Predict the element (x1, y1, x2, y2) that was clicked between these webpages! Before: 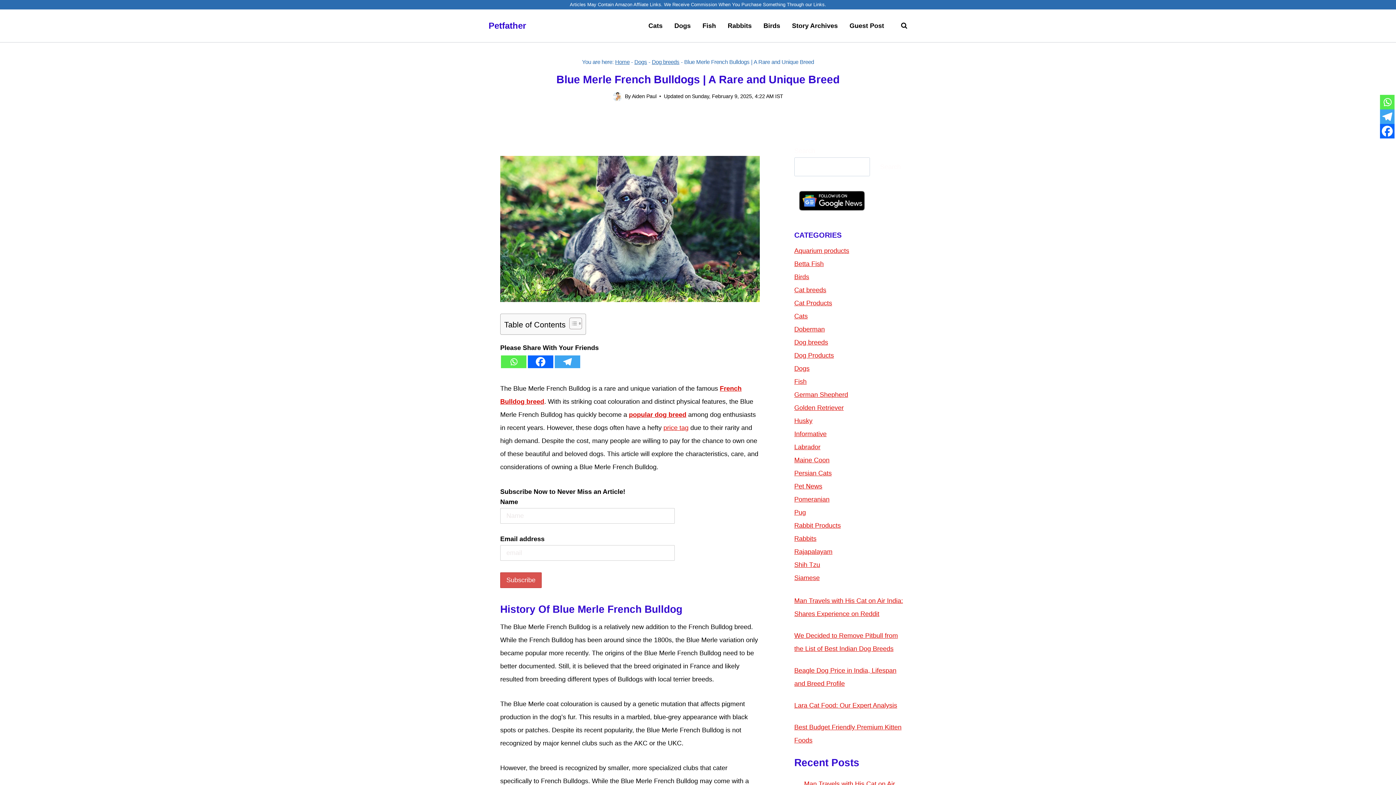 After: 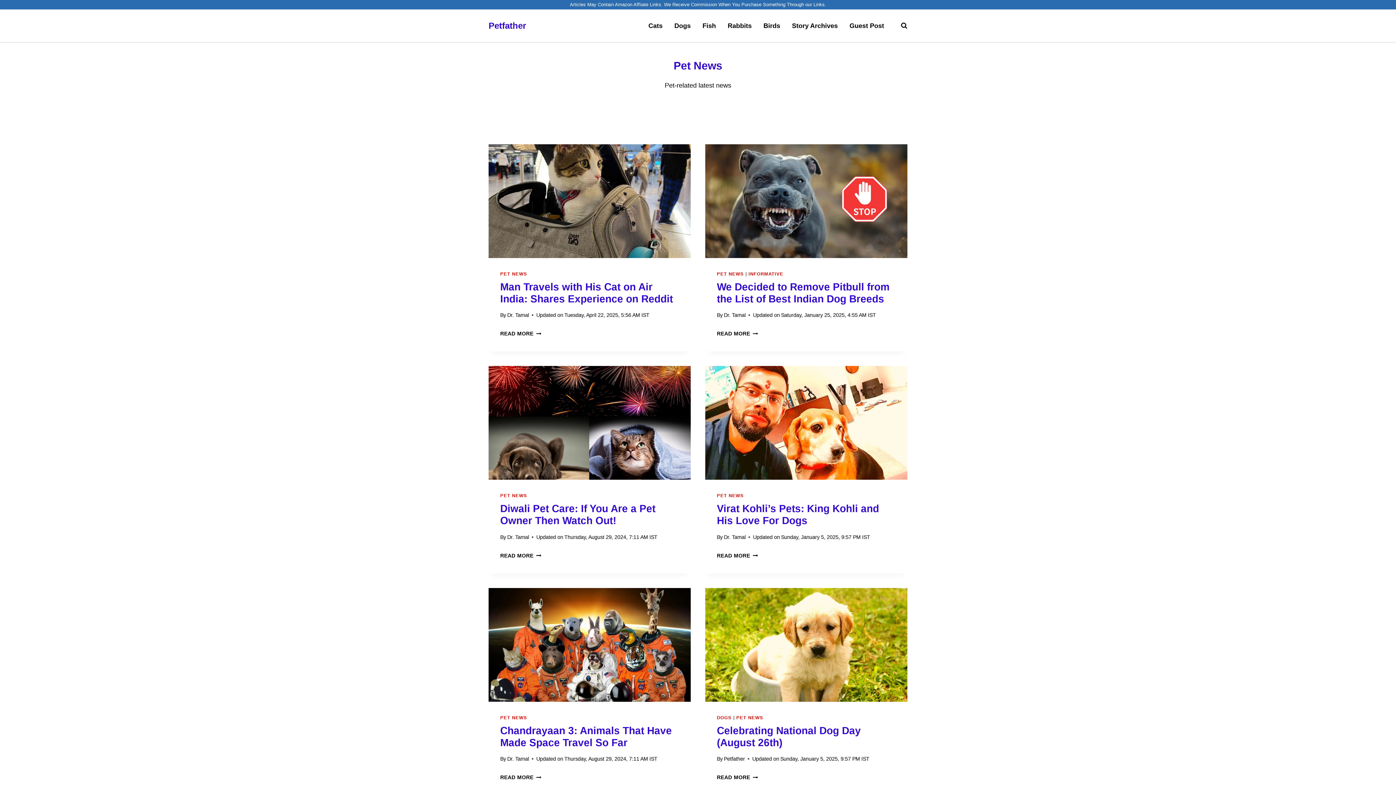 Action: bbox: (794, 483, 822, 490) label: Pet News